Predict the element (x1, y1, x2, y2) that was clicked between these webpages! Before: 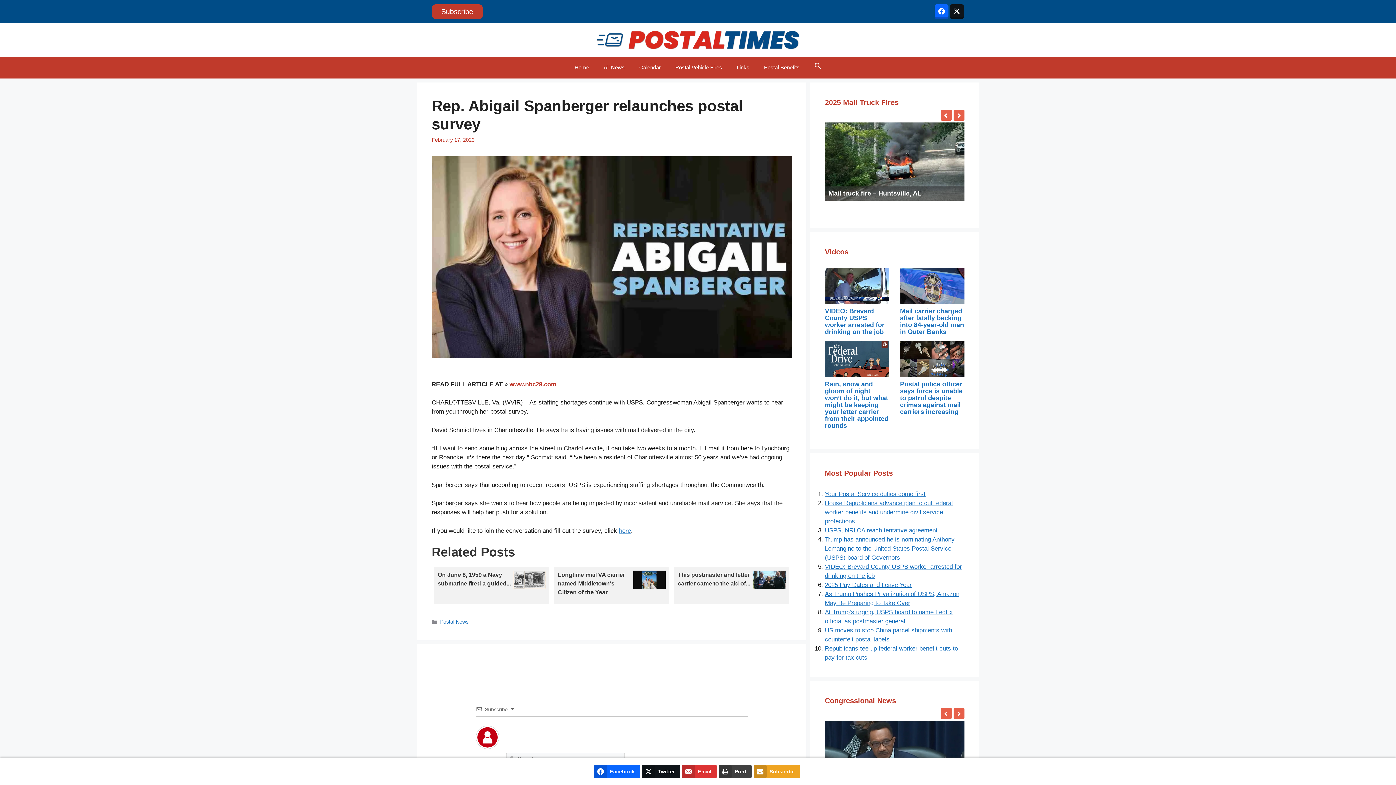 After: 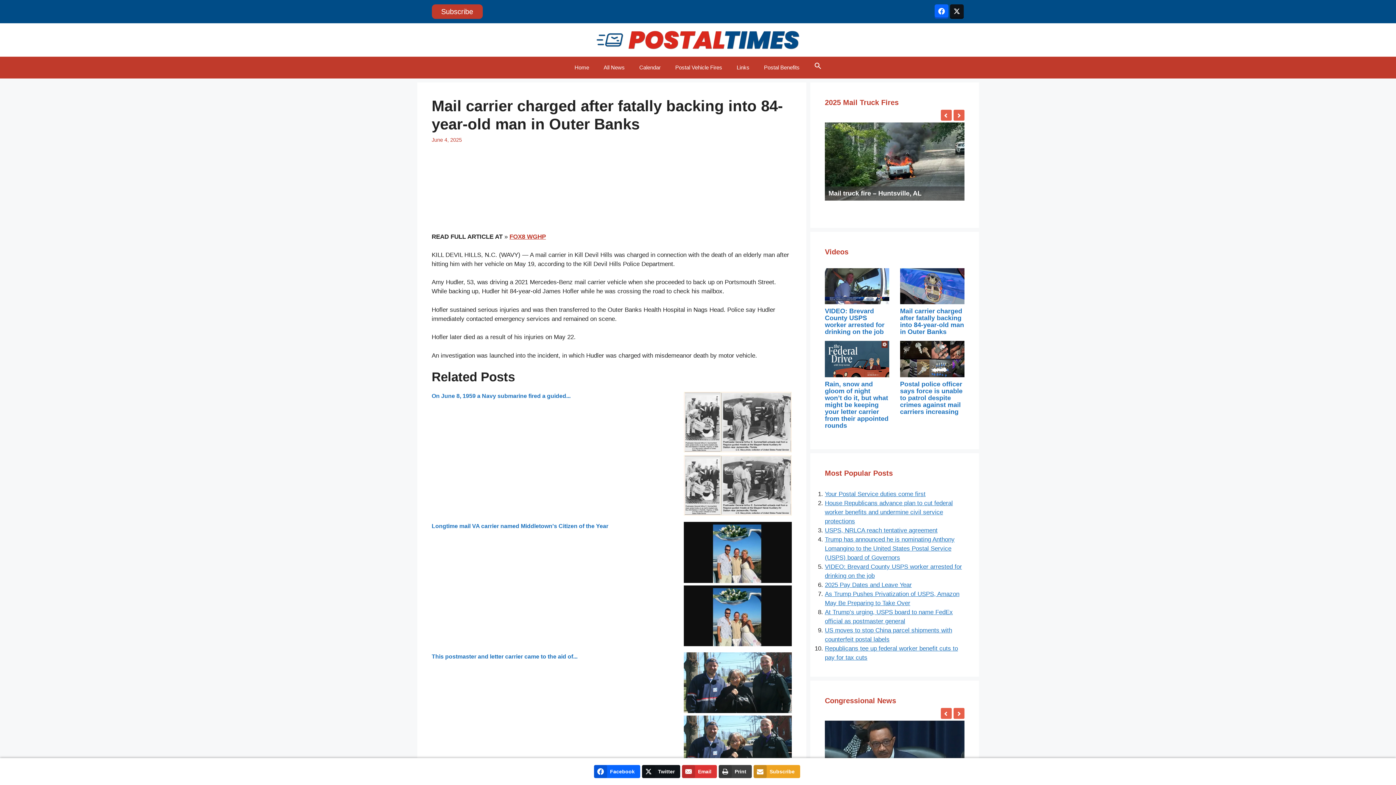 Action: label: Mail carrier charged after fatally backing into 84-year-old man in Outer Banks bbox: (900, 307, 964, 335)